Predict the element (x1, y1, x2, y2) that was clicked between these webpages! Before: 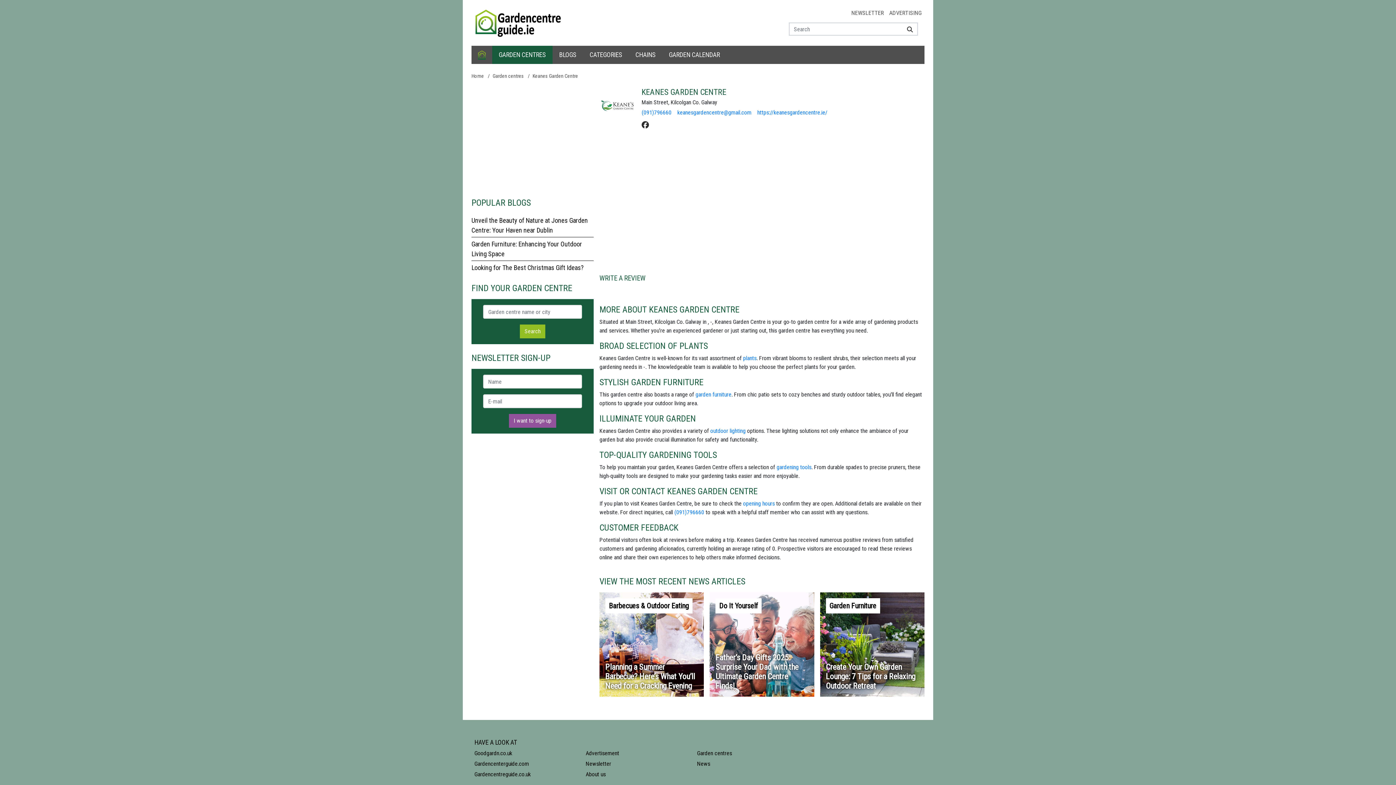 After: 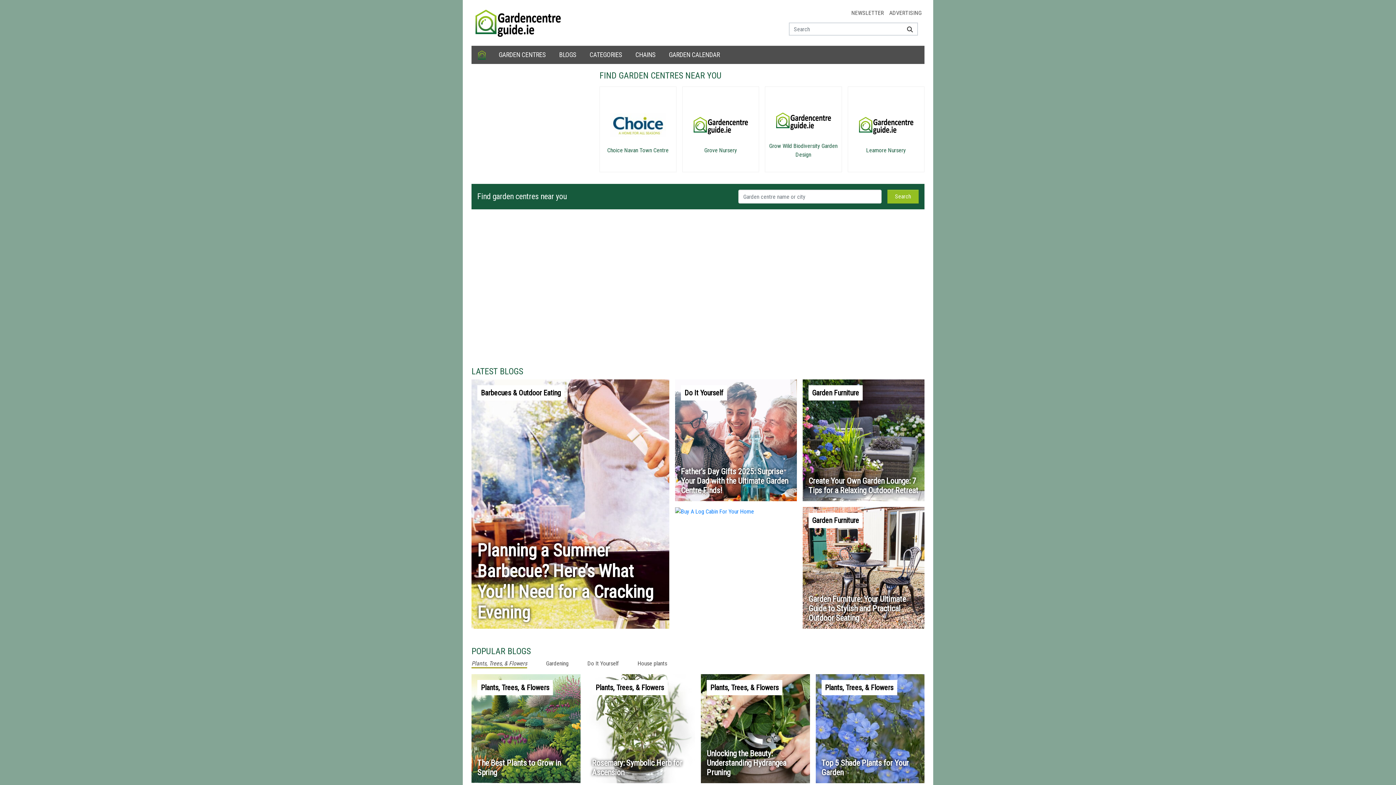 Action: bbox: (471, 73, 484, 78) label: Home